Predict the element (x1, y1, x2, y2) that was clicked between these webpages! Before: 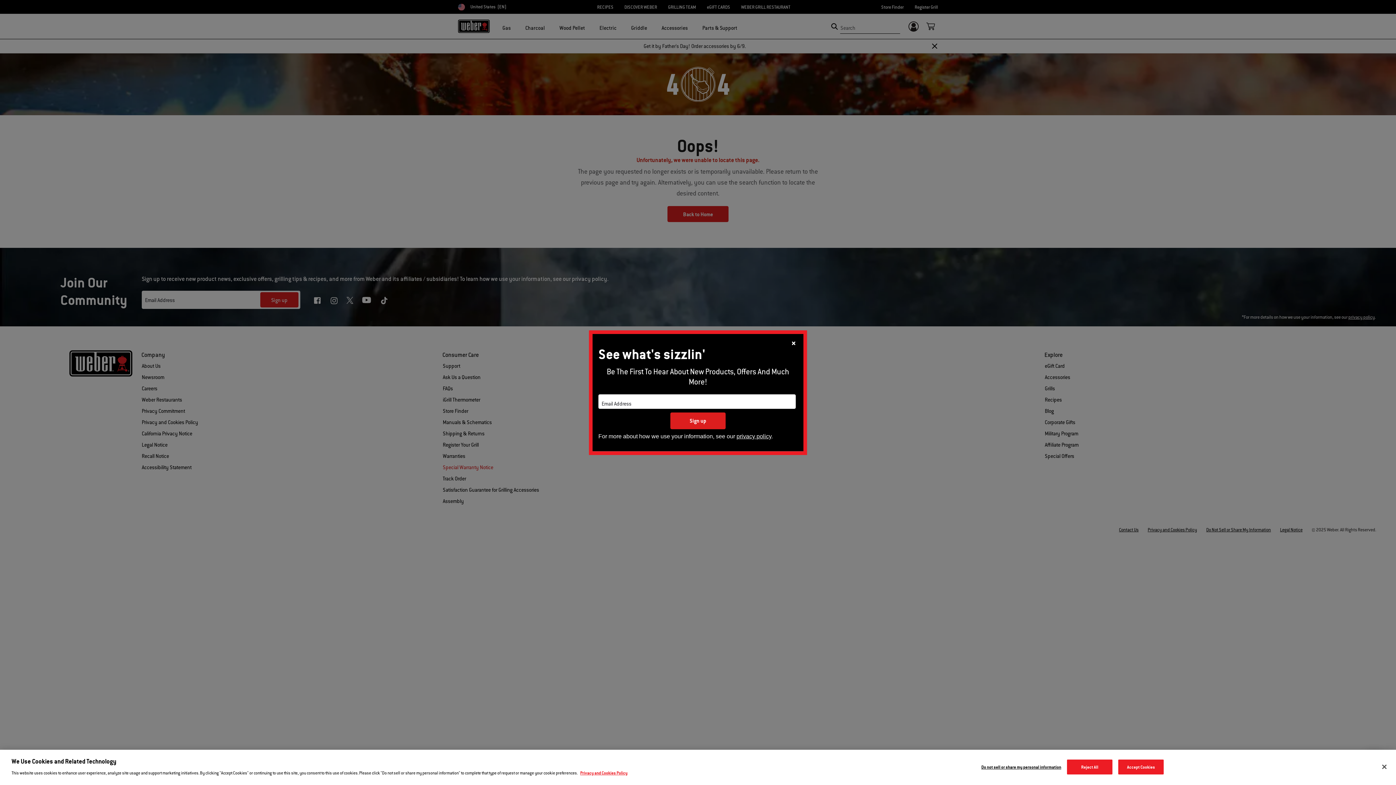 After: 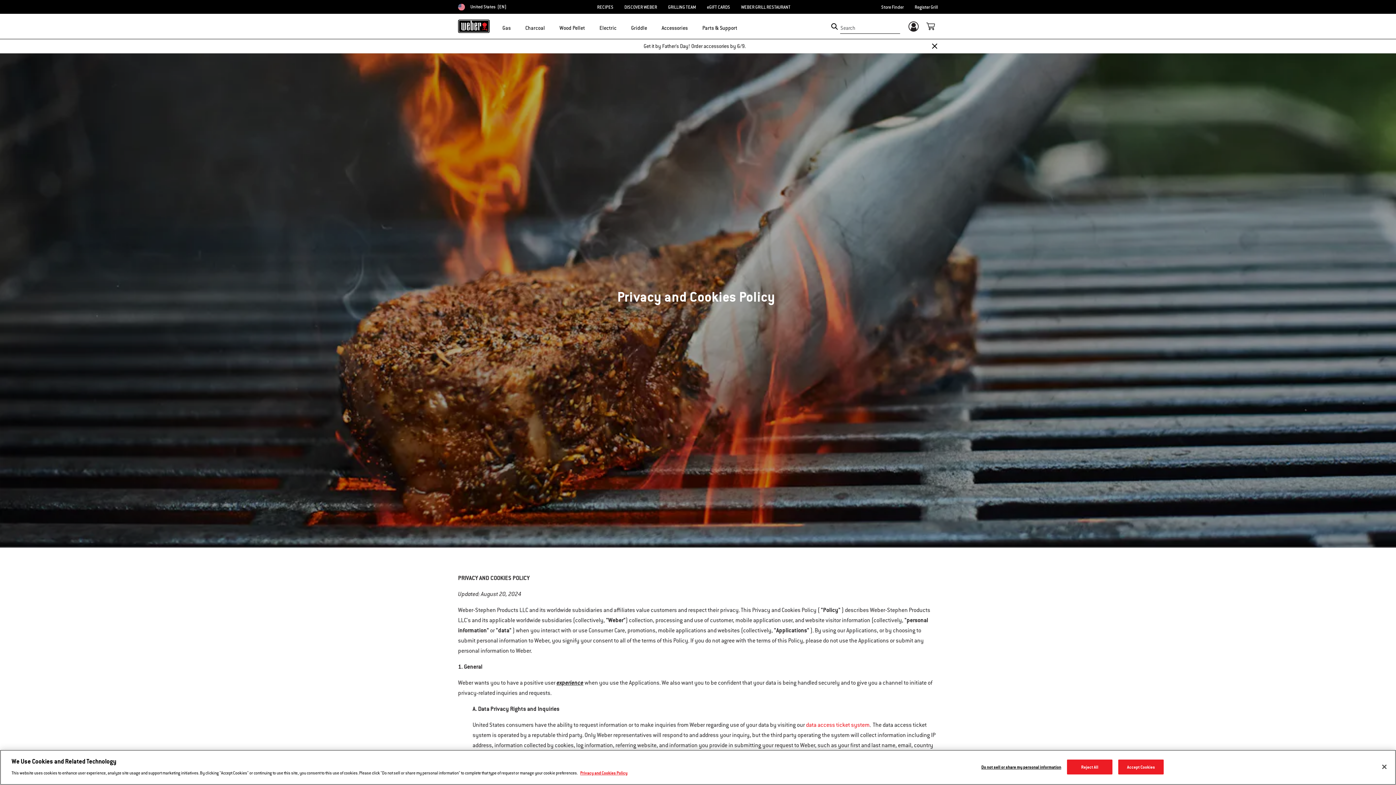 Action: label: privacy policy bbox: (736, 433, 771, 439)